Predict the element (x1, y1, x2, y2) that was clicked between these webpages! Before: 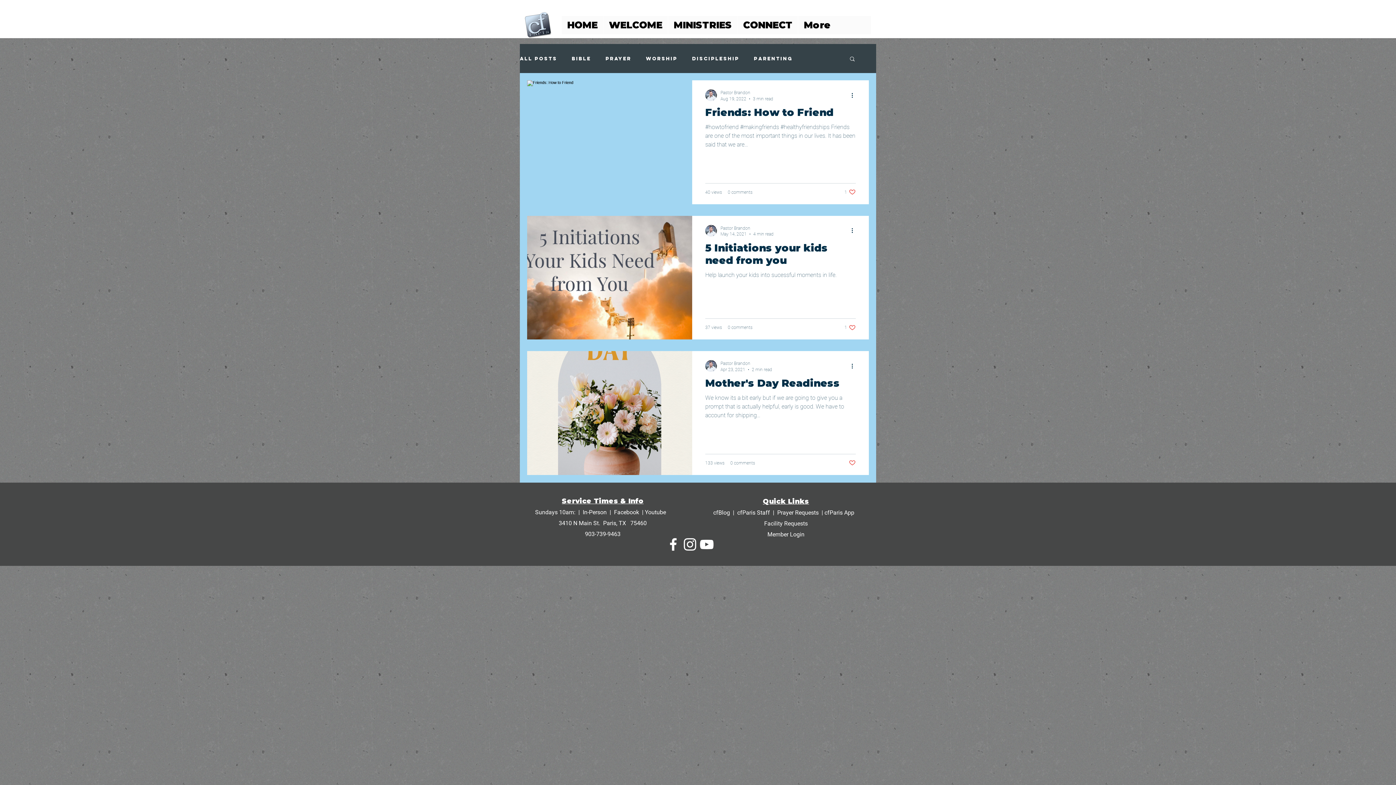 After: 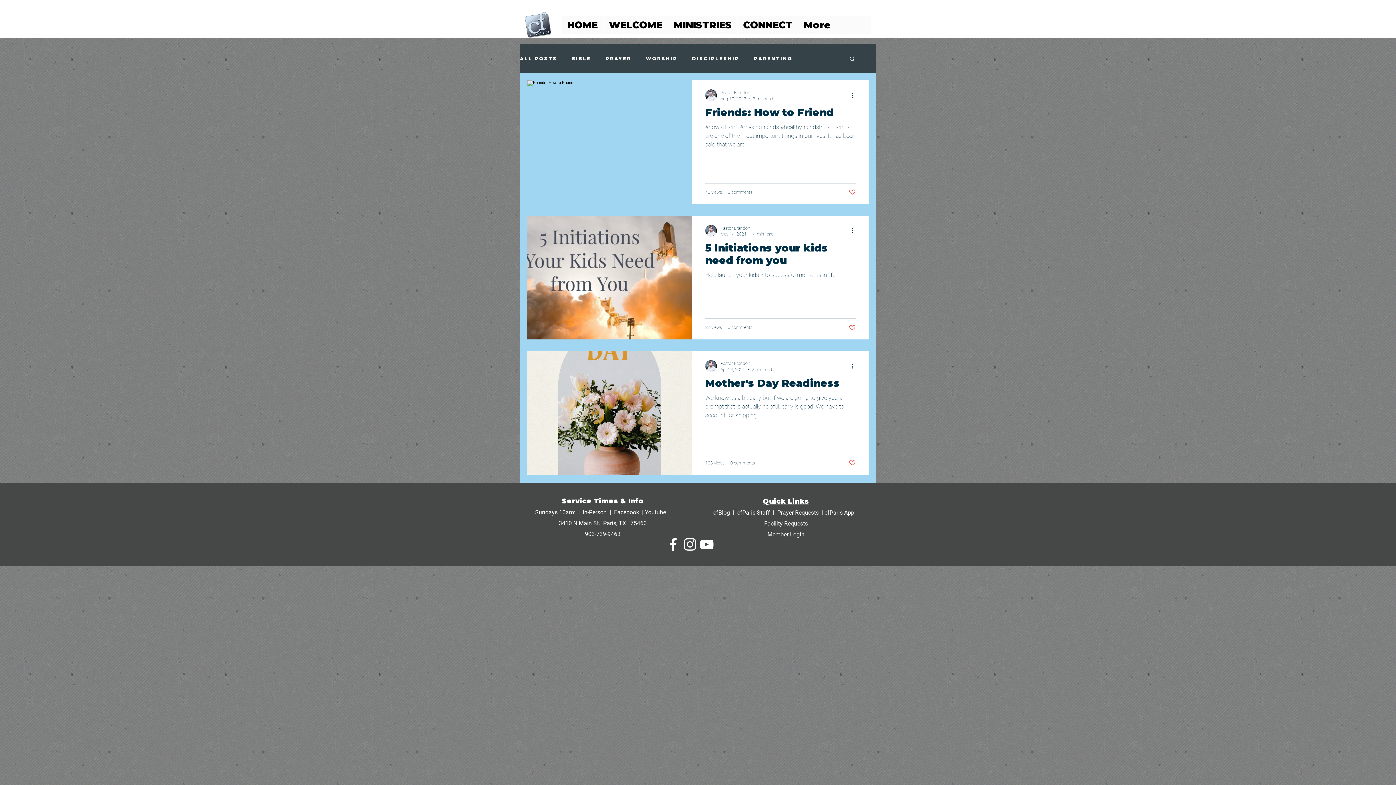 Action: label: Facility Requests bbox: (764, 520, 808, 527)